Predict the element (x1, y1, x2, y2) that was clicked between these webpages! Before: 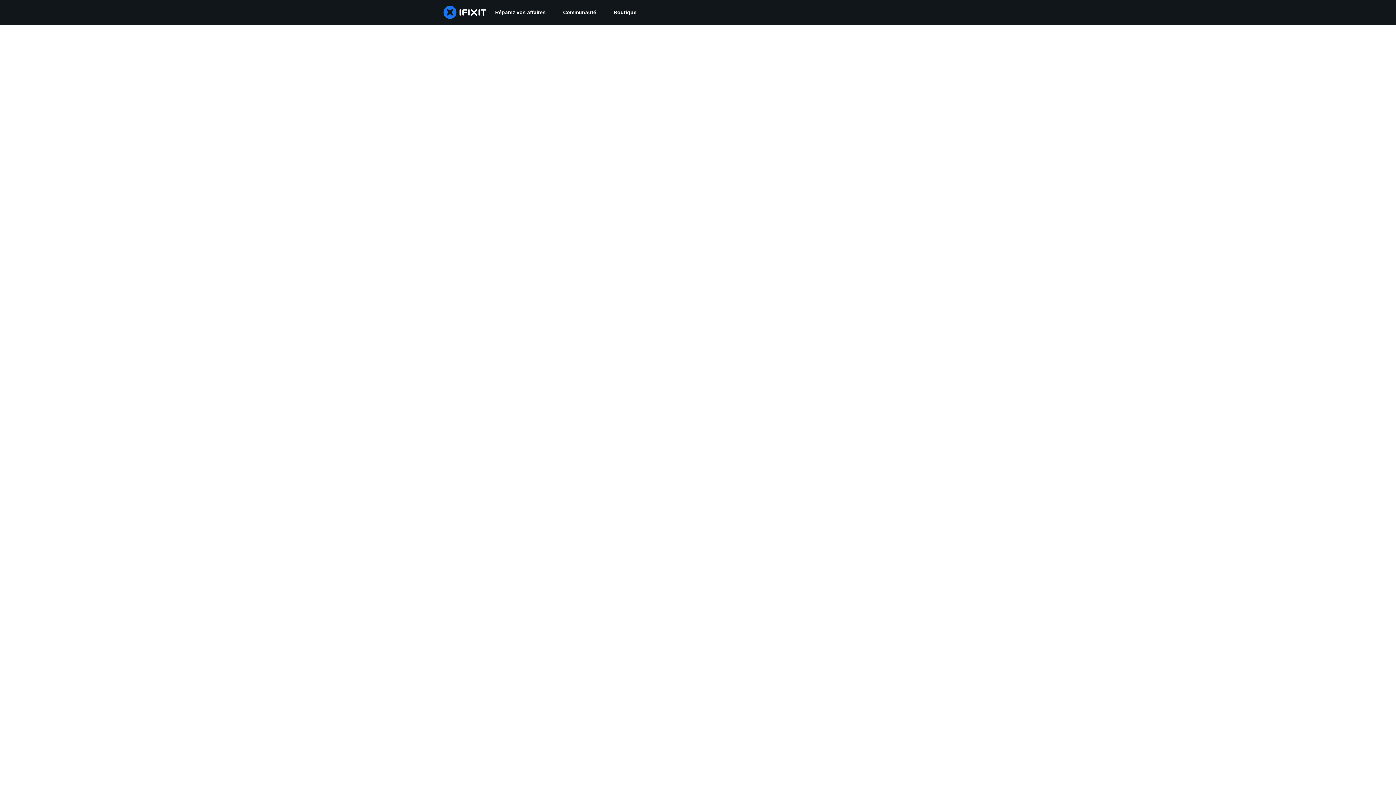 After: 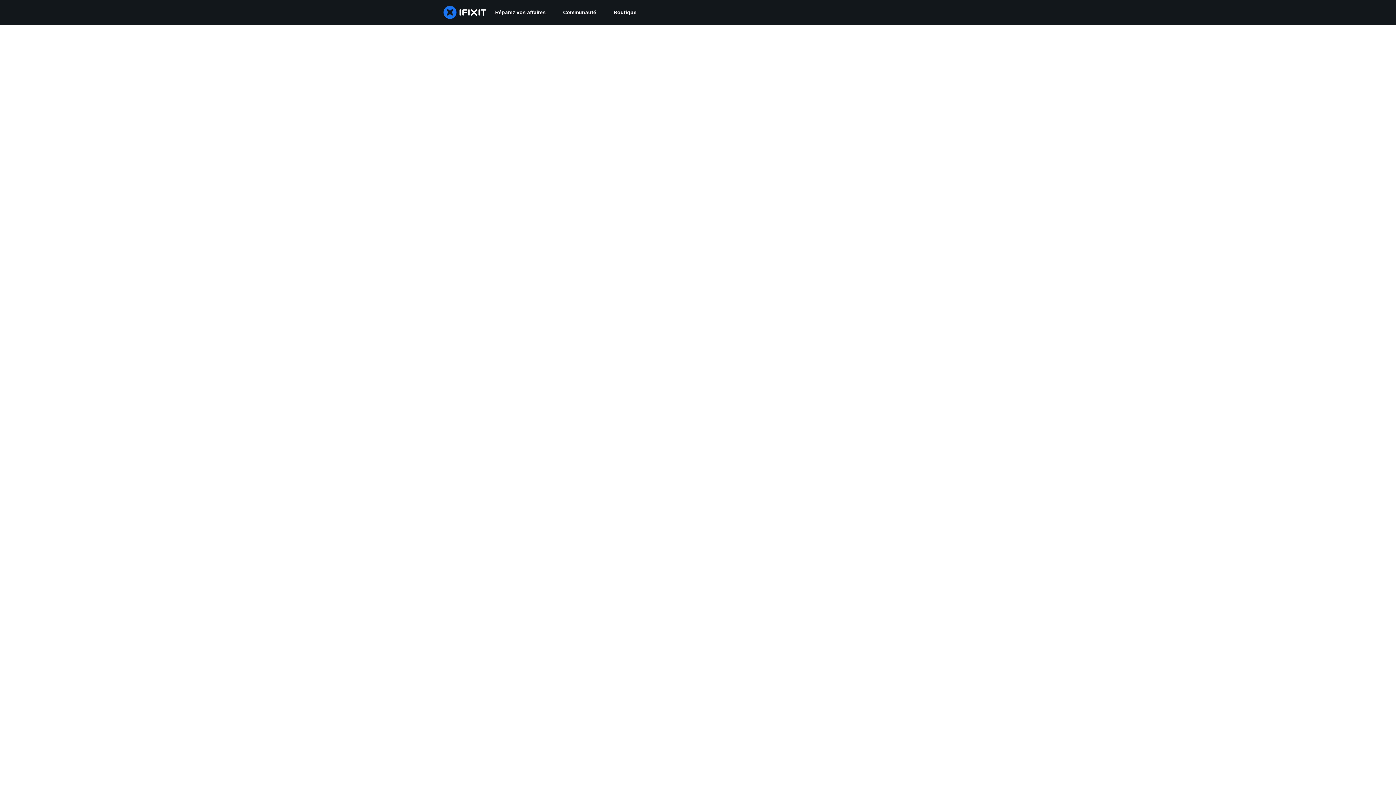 Action: label: Communauté bbox: (554, 0, 605, 24)